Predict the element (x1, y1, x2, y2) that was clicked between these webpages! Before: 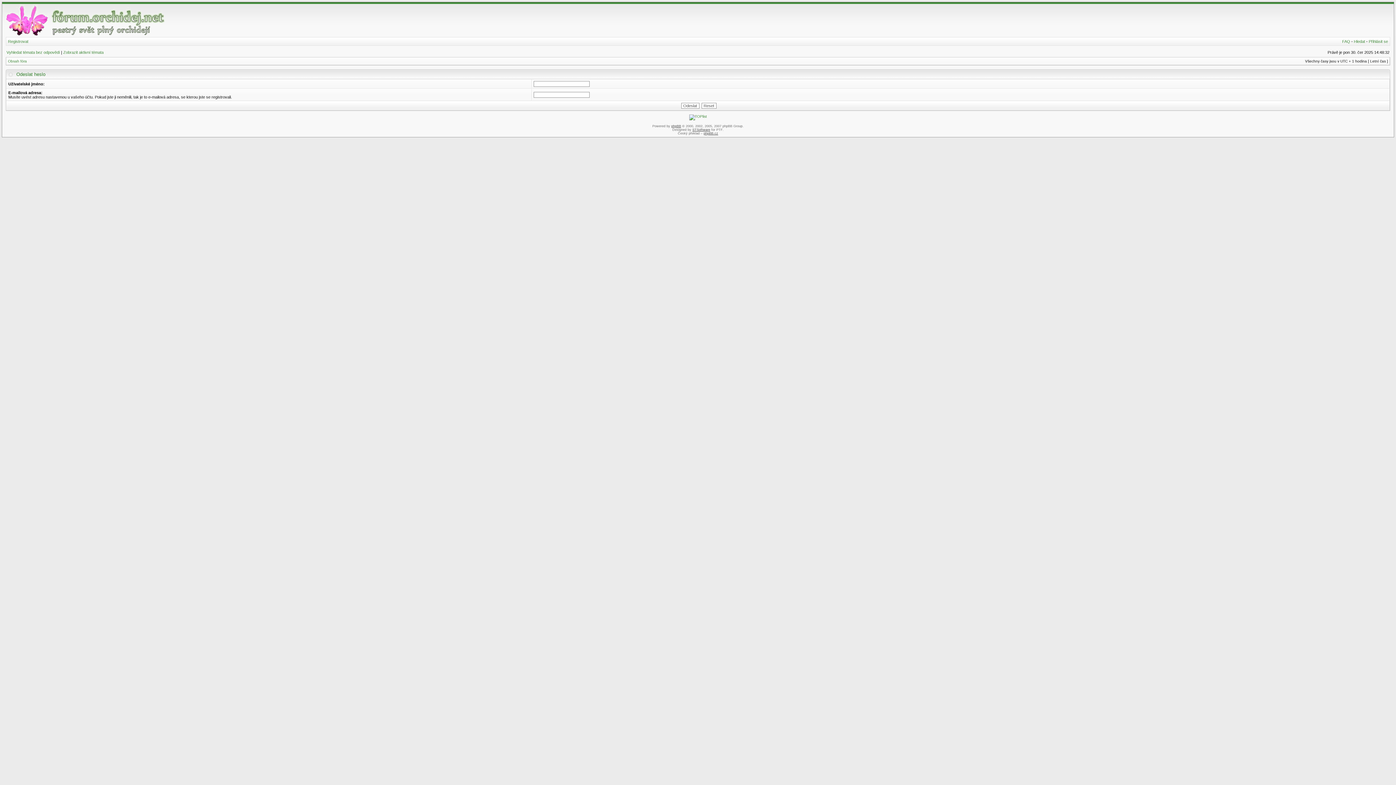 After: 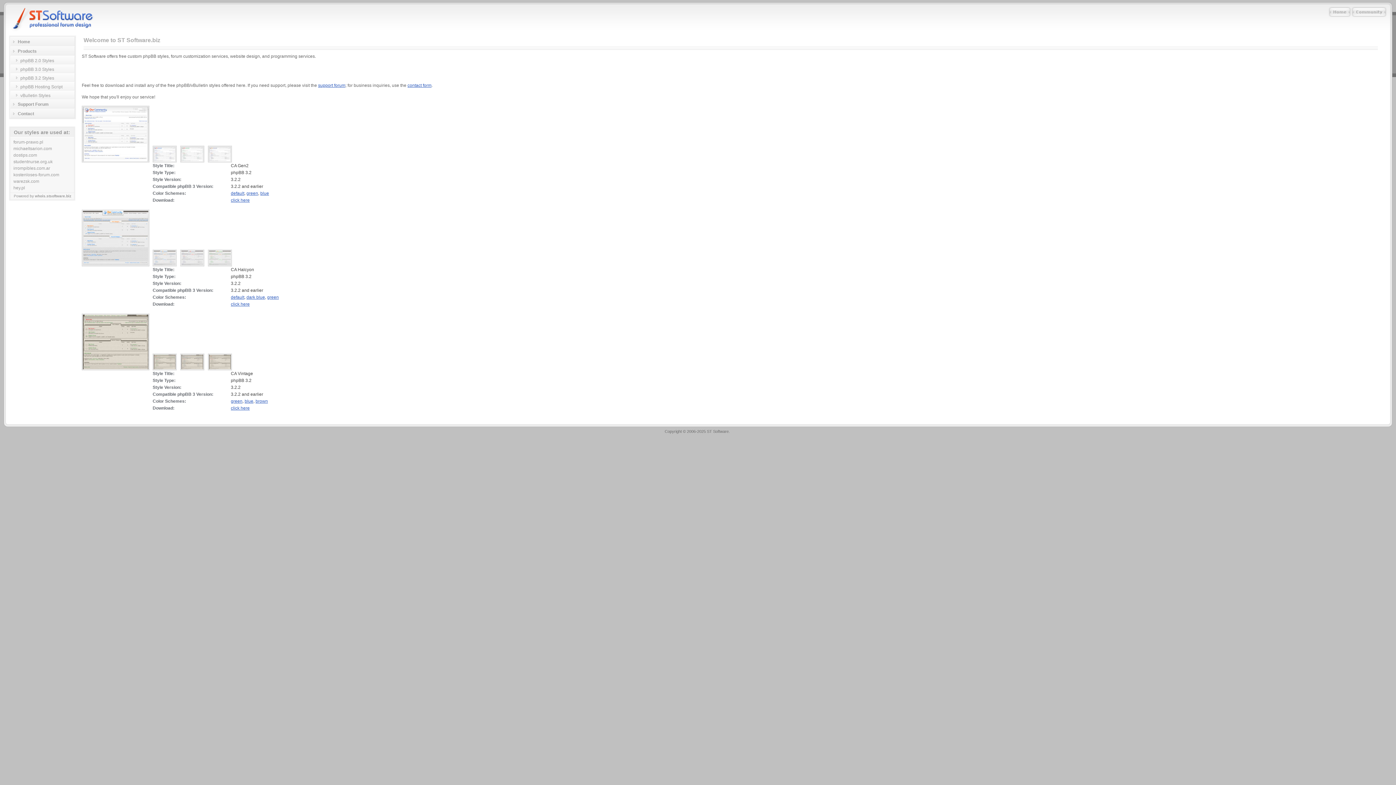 Action: label: STSoftware bbox: (692, 128, 710, 131)